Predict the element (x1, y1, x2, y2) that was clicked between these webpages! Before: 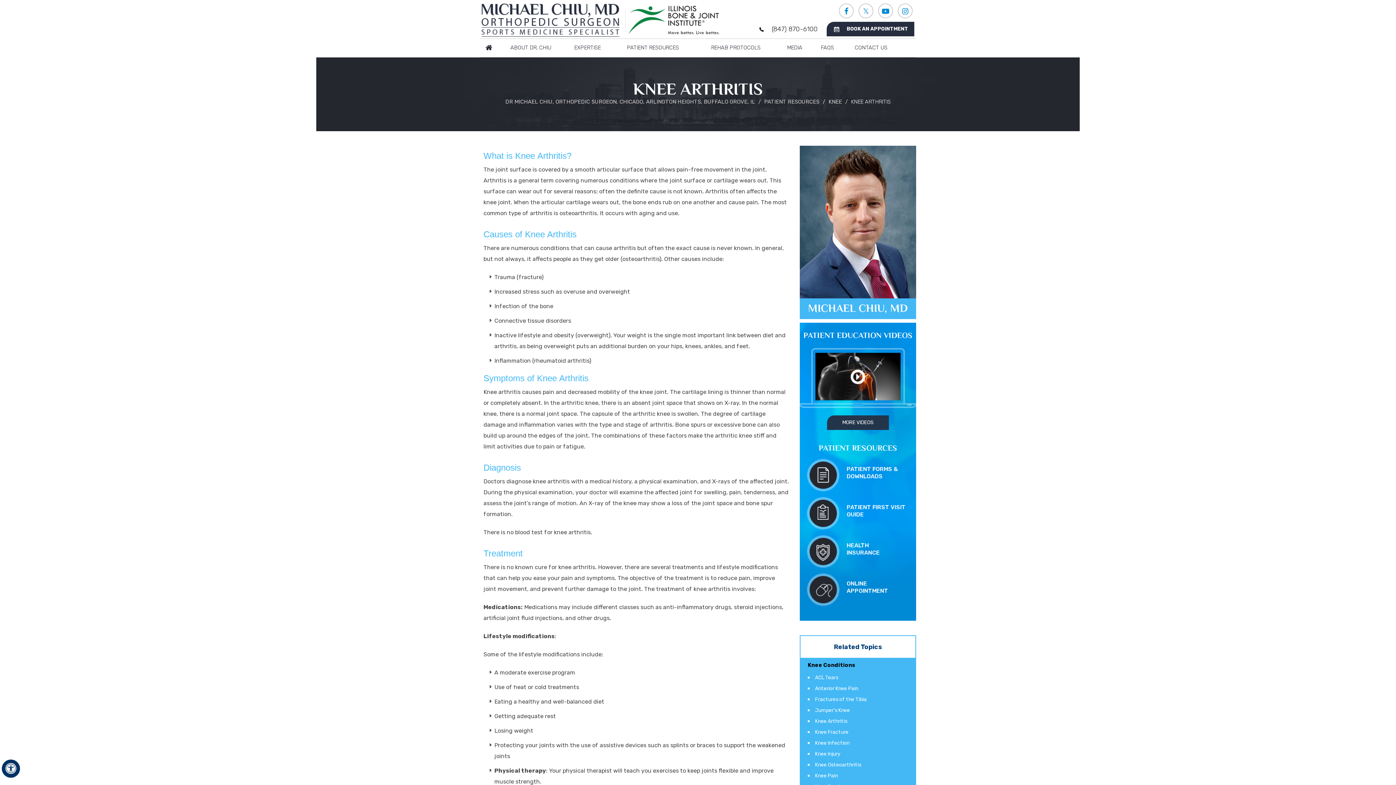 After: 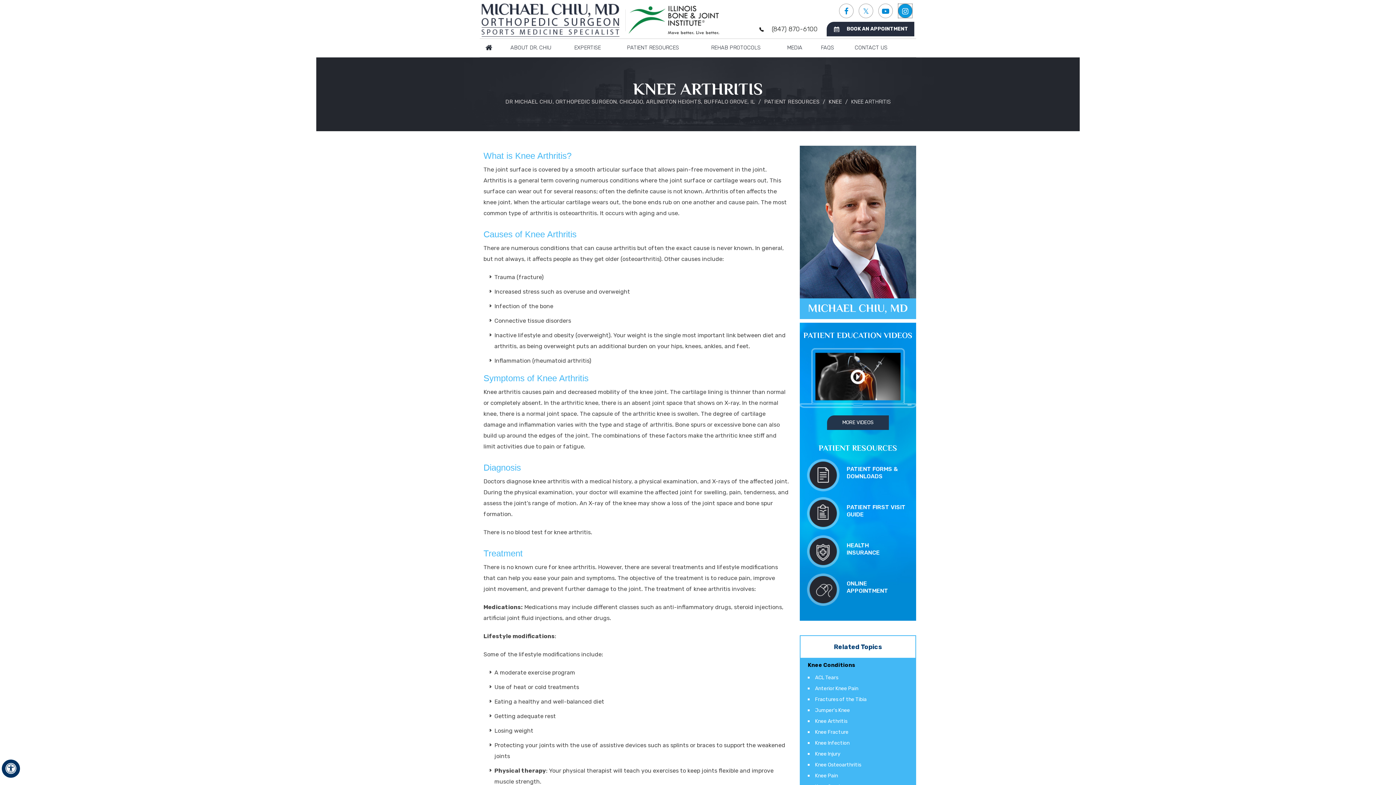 Action: label: Follow Michael Chiu, MD on Instagram bbox: (898, 4, 912, 17)